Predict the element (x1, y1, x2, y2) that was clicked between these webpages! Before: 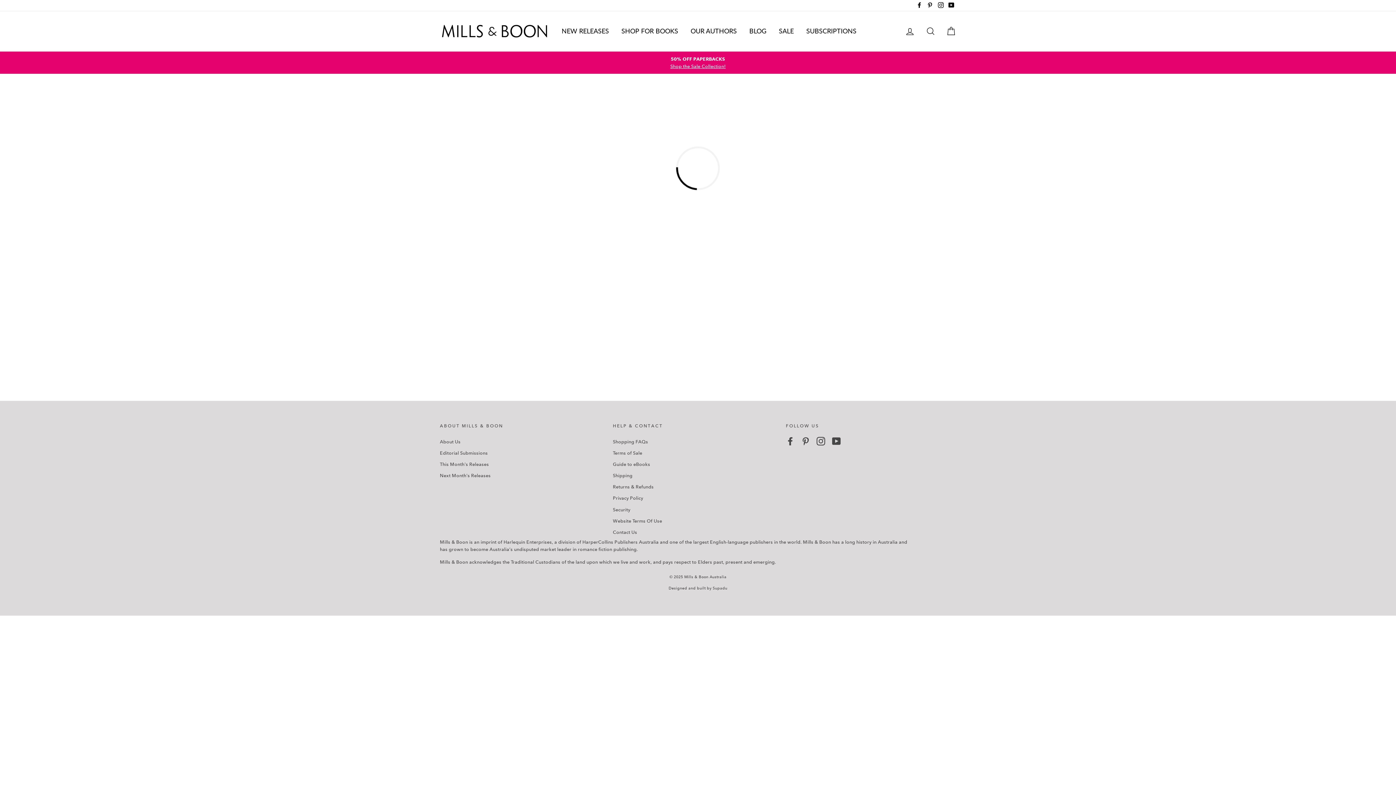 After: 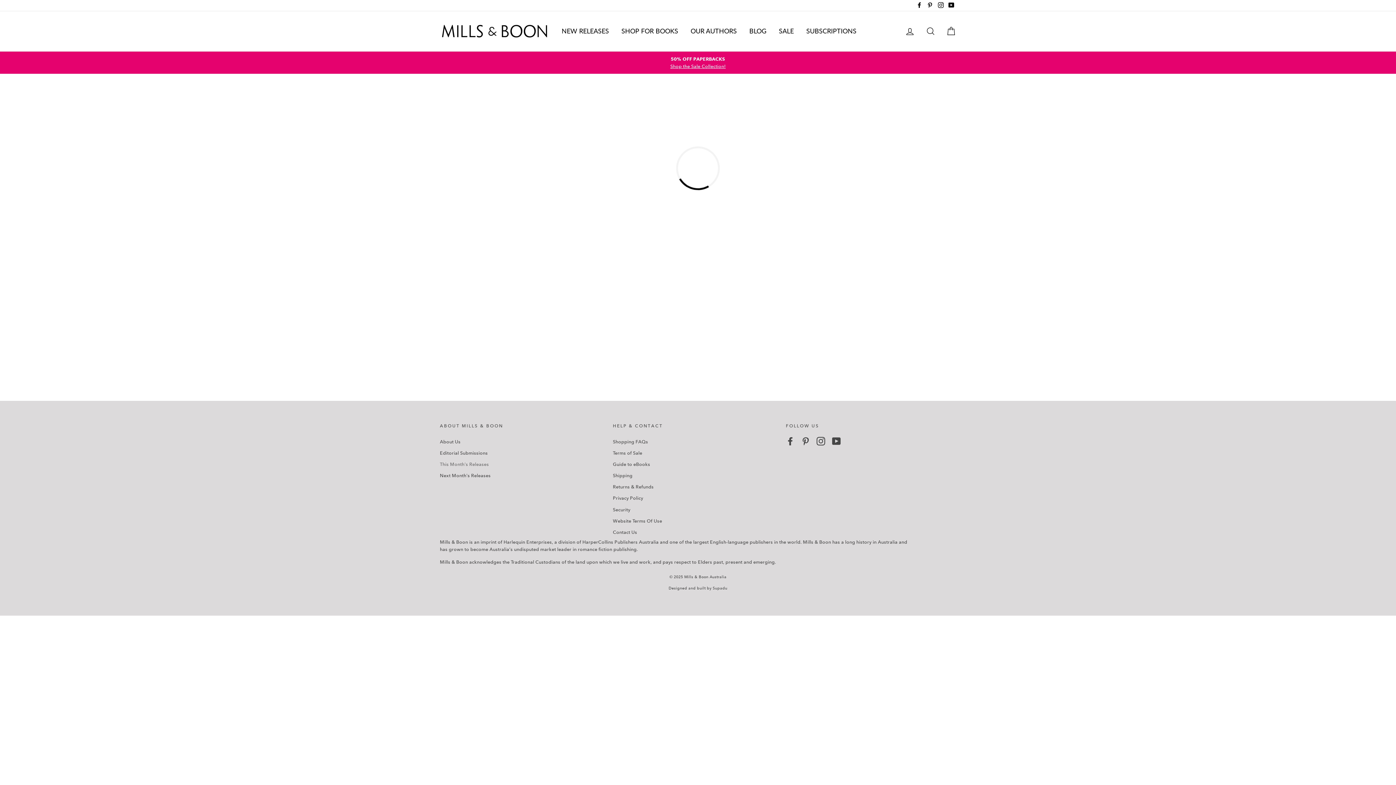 Action: label: This Month's Releases bbox: (440, 459, 489, 469)